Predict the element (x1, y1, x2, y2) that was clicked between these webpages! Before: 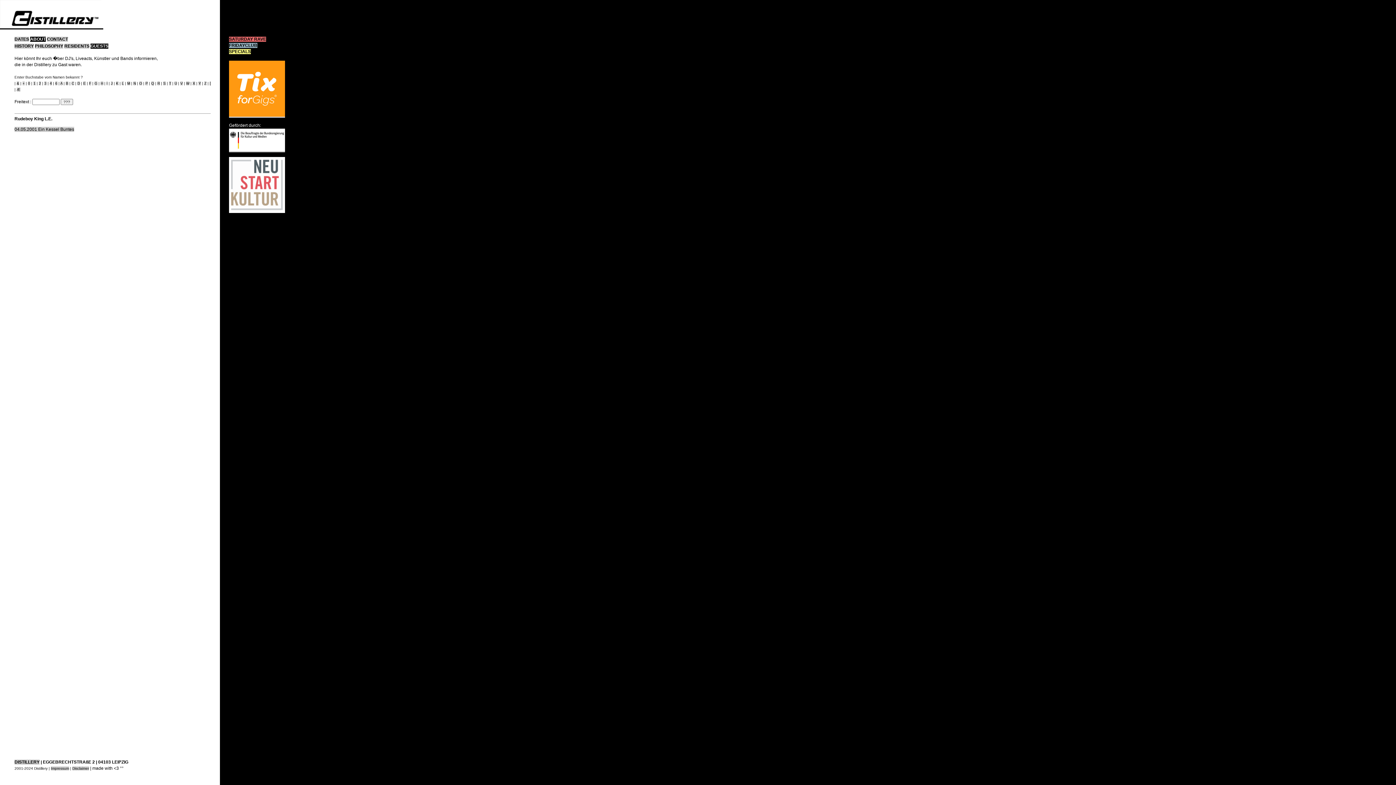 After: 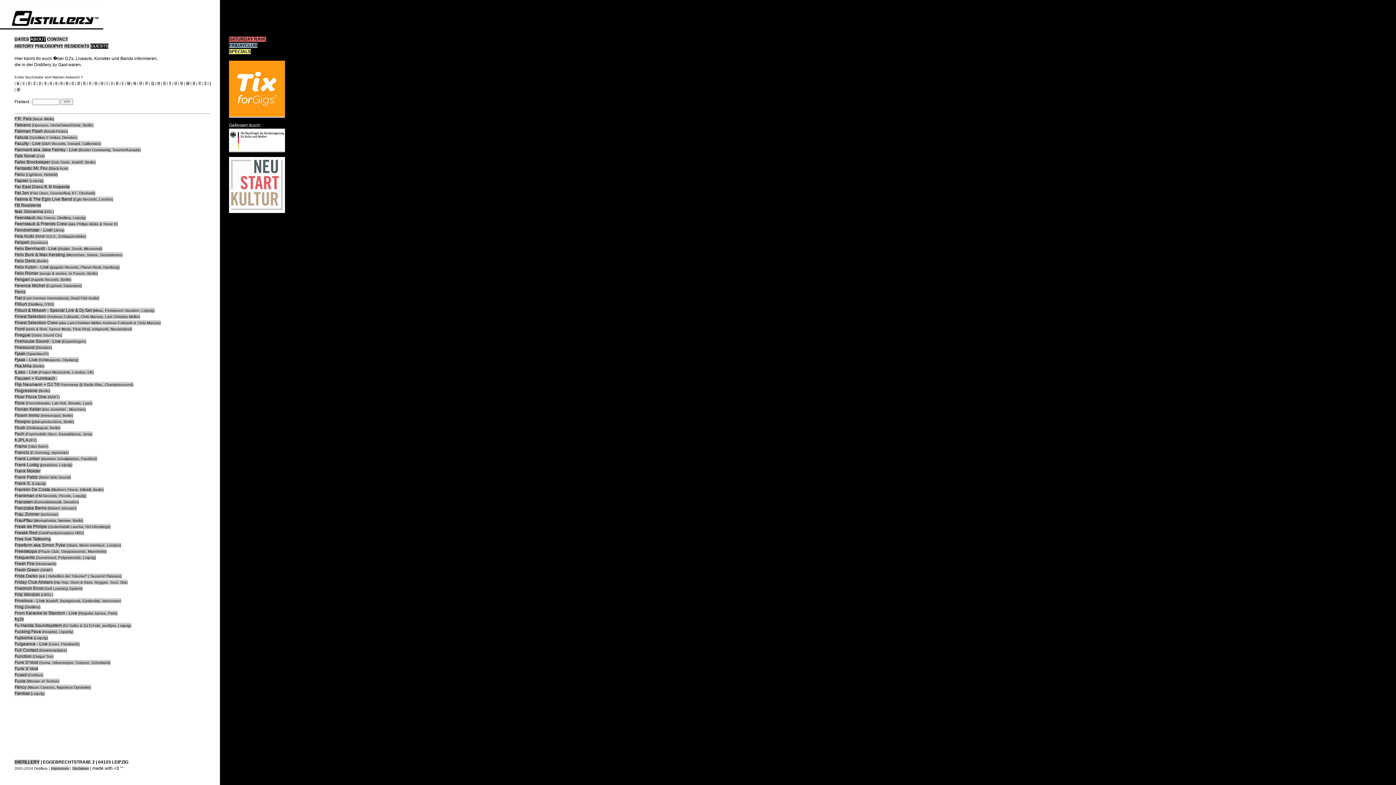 Action: bbox: (89, 81, 91, 85) label: F